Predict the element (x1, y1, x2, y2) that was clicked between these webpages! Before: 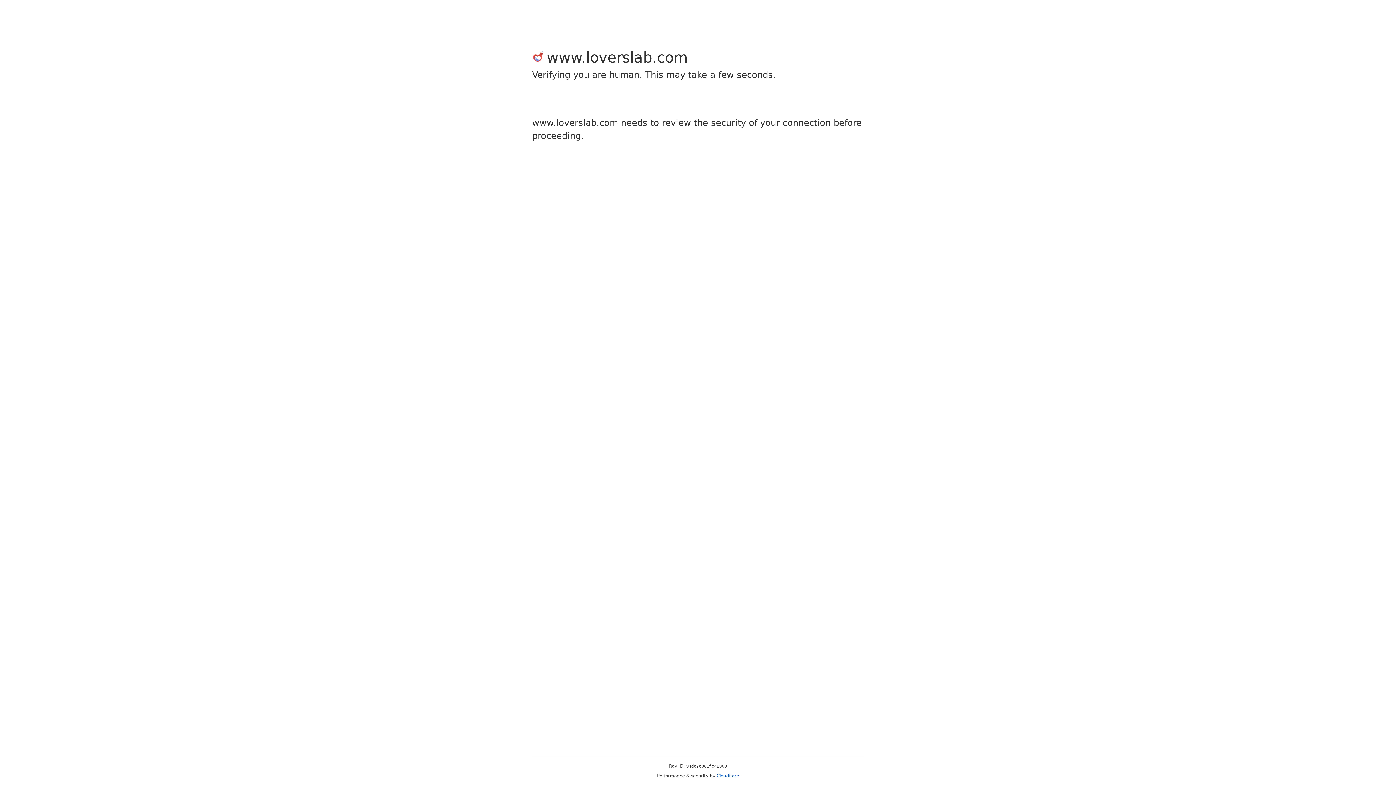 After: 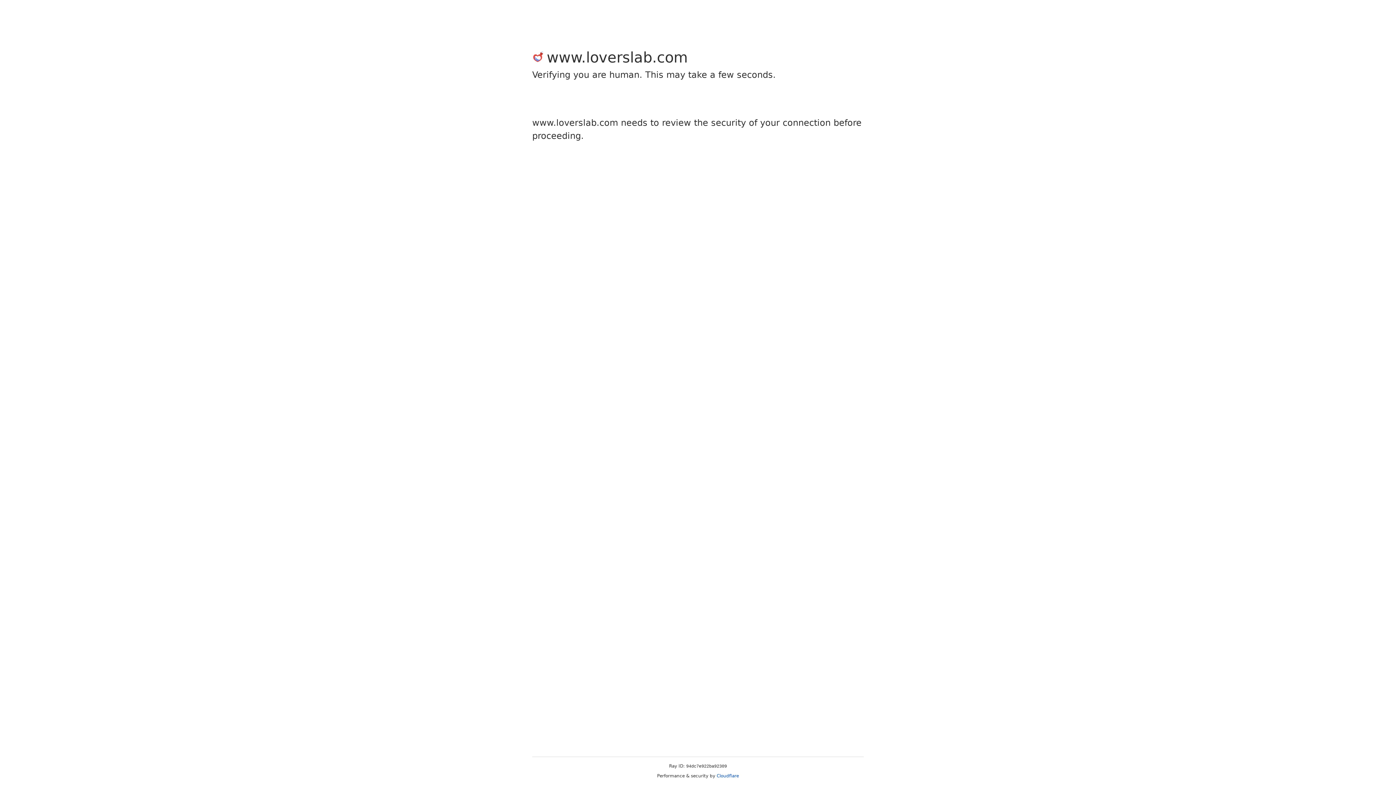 Action: bbox: (716, 773, 739, 778) label: Cloudflare